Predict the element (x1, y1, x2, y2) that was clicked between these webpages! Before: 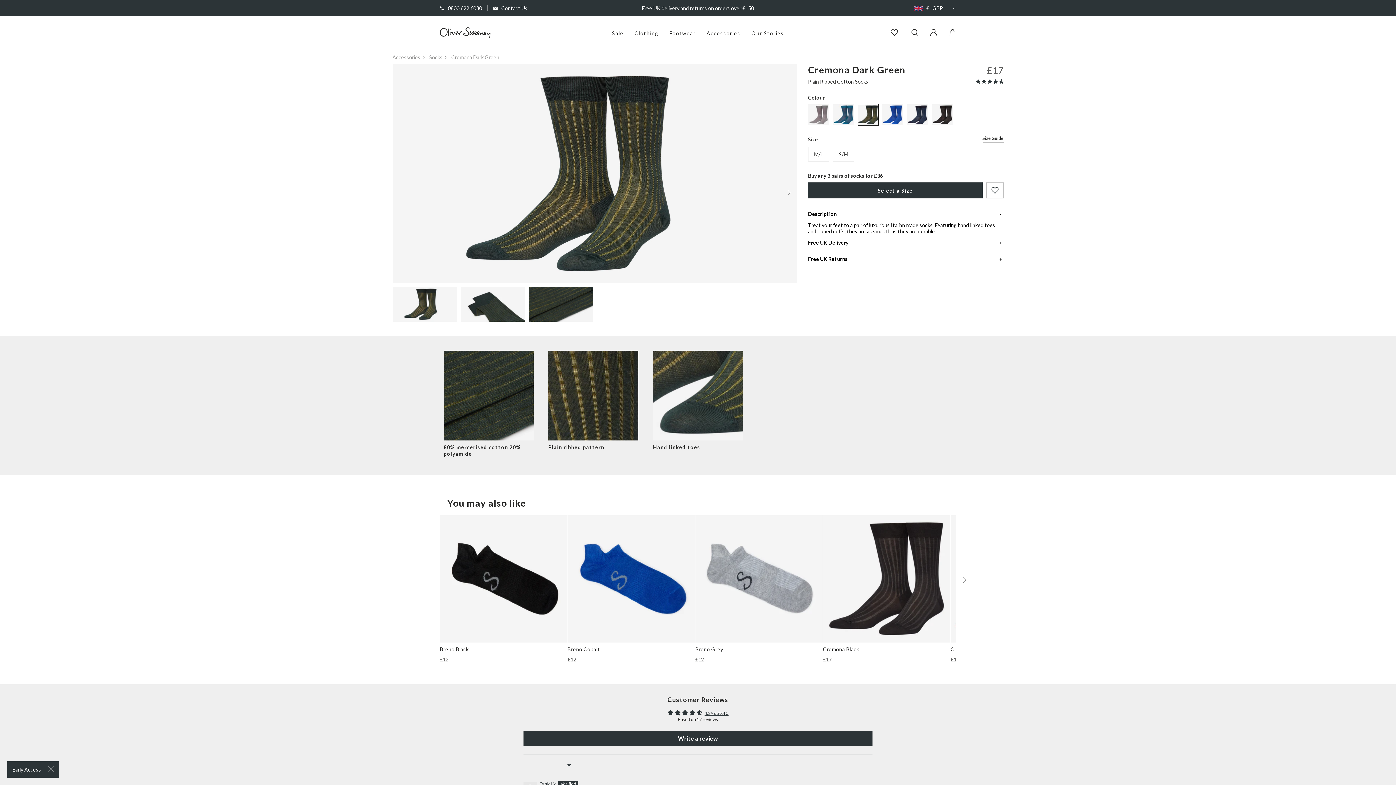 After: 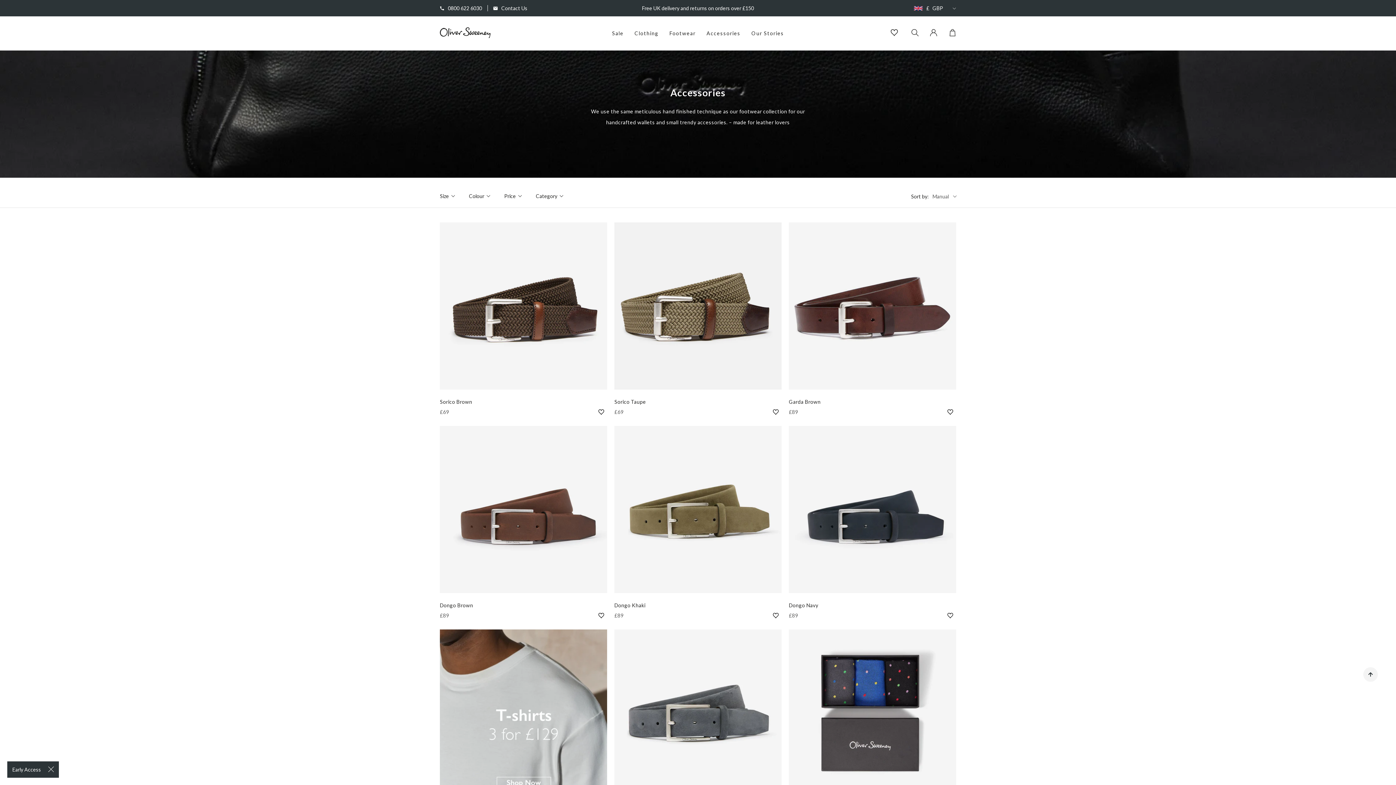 Action: label: Accessories bbox: (392, 54, 420, 60)